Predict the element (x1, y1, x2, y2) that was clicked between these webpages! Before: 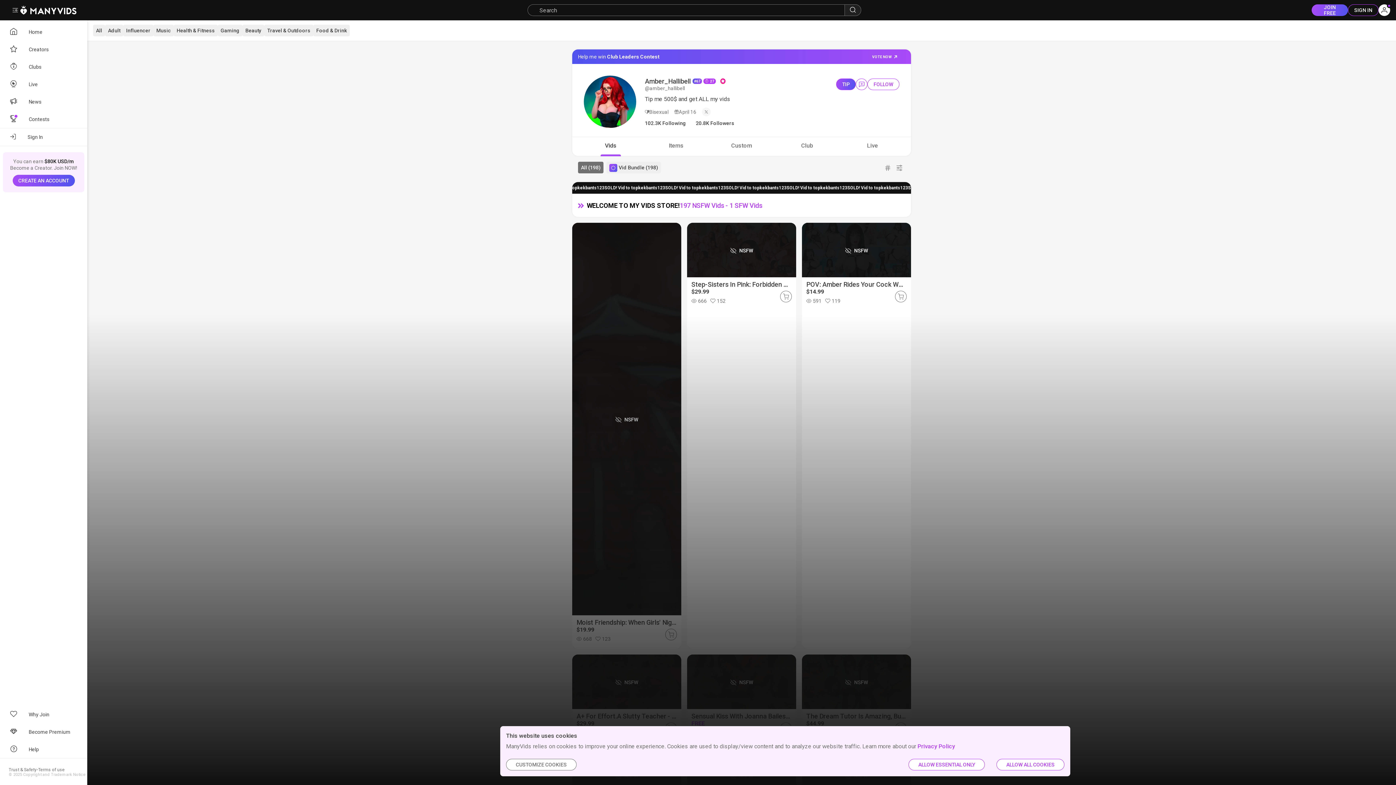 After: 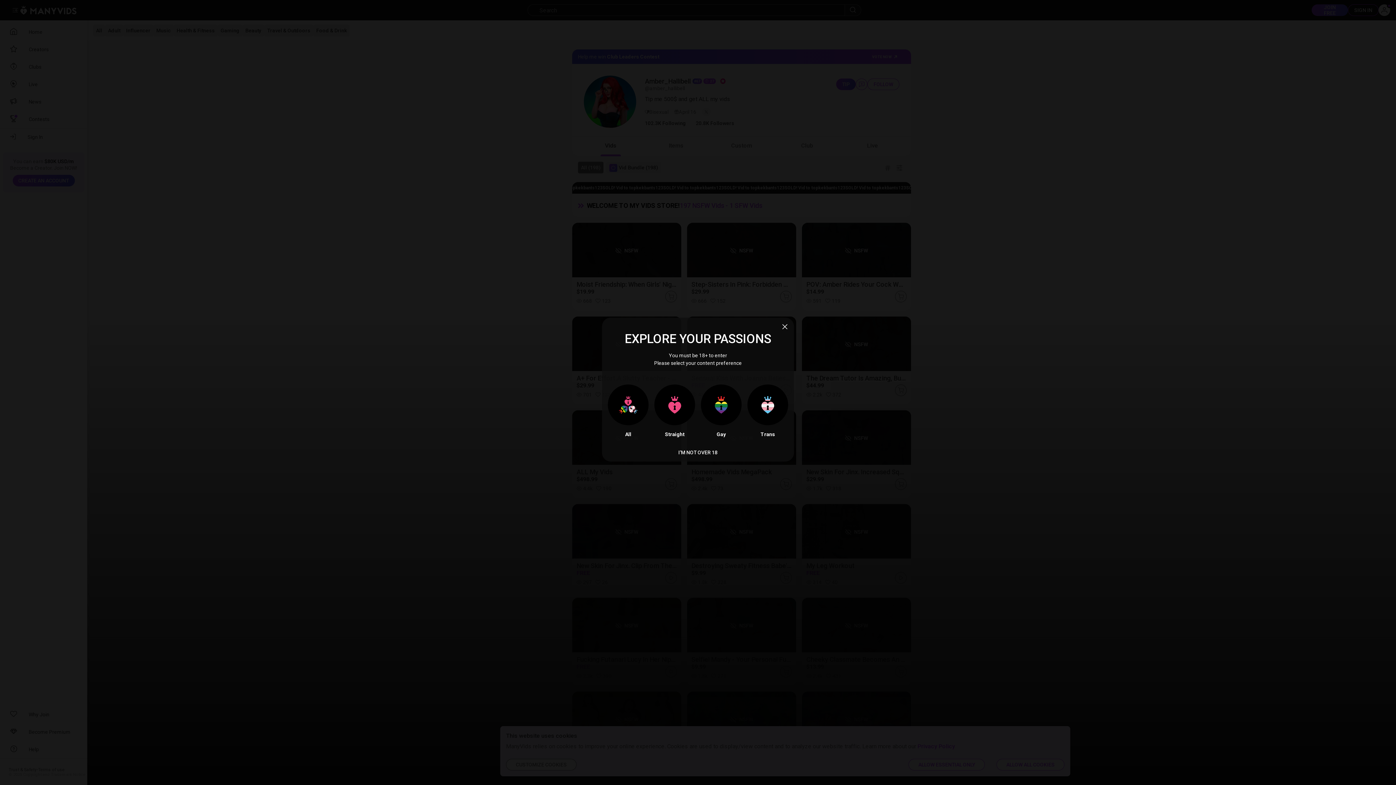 Action: bbox: (802, 302, 911, 356) label: The Dream Tutor is Amazing, but step-Mom is Always Better by Amber_Hallibell on ManyVids.